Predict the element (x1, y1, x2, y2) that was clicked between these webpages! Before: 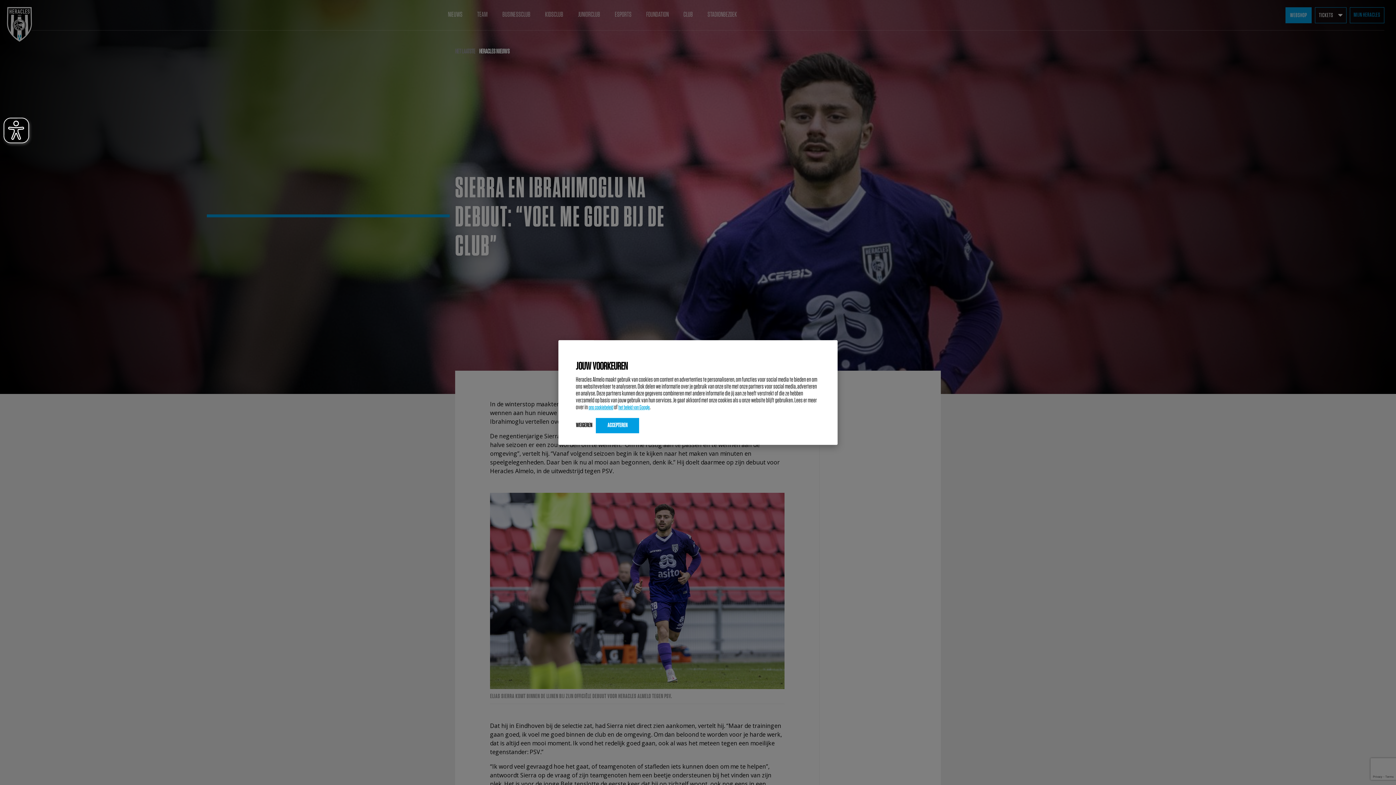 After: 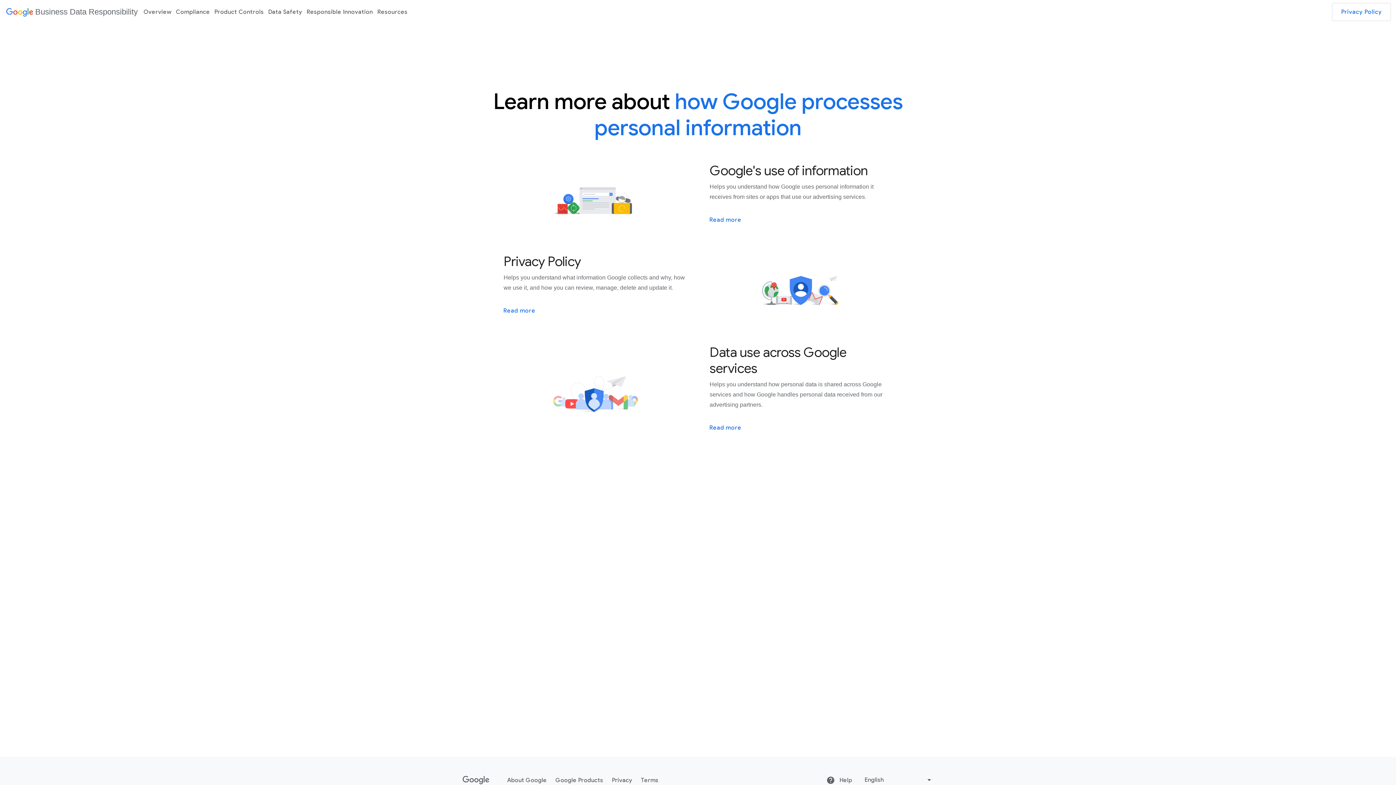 Action: label: het beleid van Google bbox: (618, 403, 649, 410)